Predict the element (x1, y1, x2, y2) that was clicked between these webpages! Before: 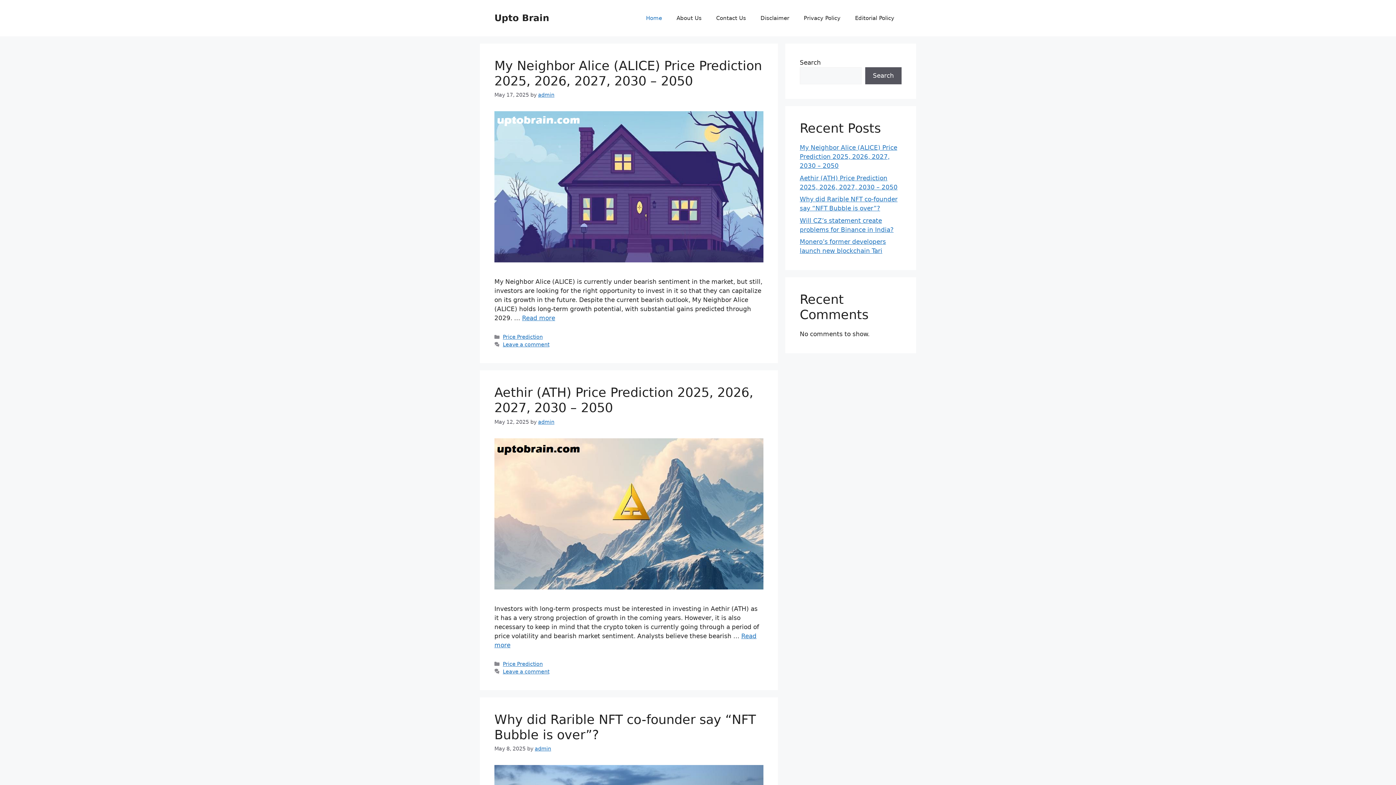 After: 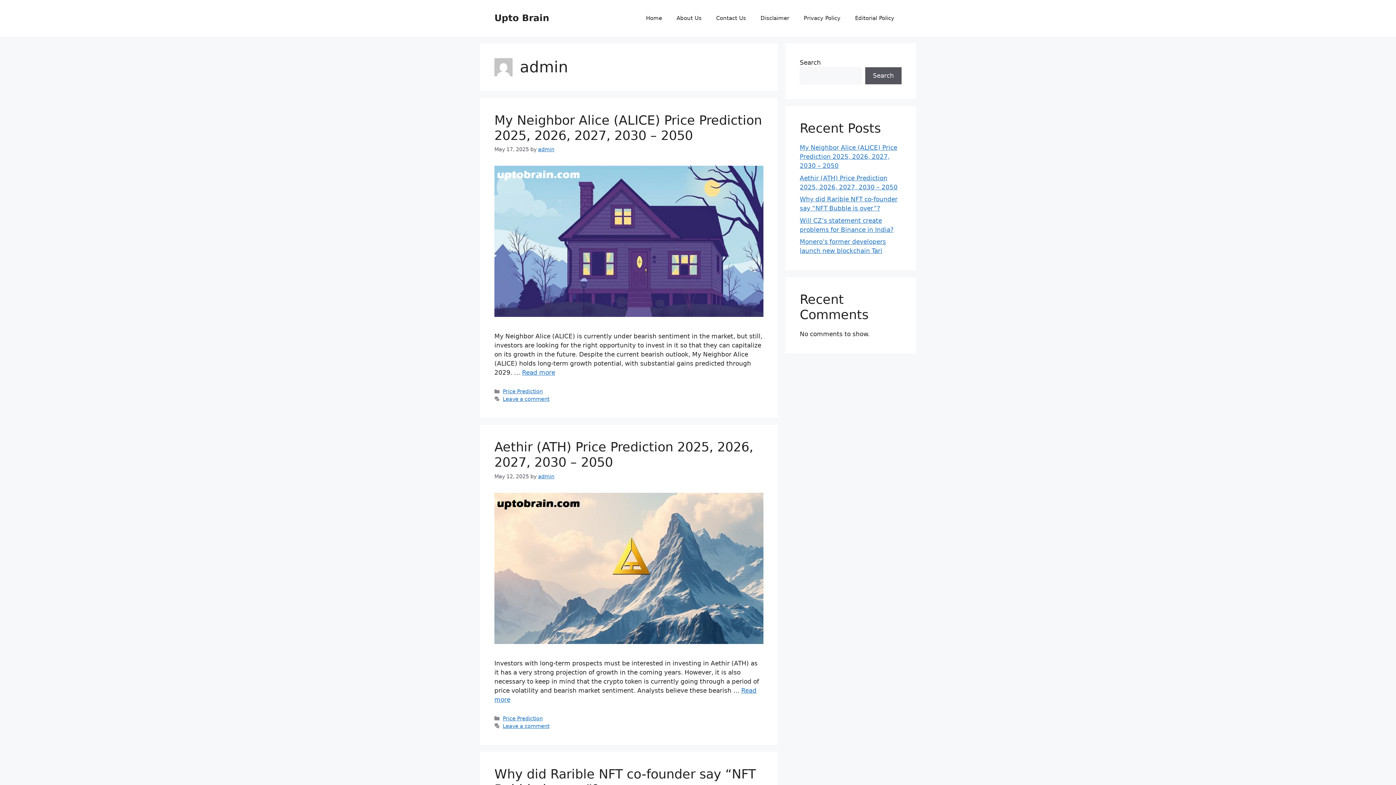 Action: bbox: (534, 746, 551, 751) label: admin